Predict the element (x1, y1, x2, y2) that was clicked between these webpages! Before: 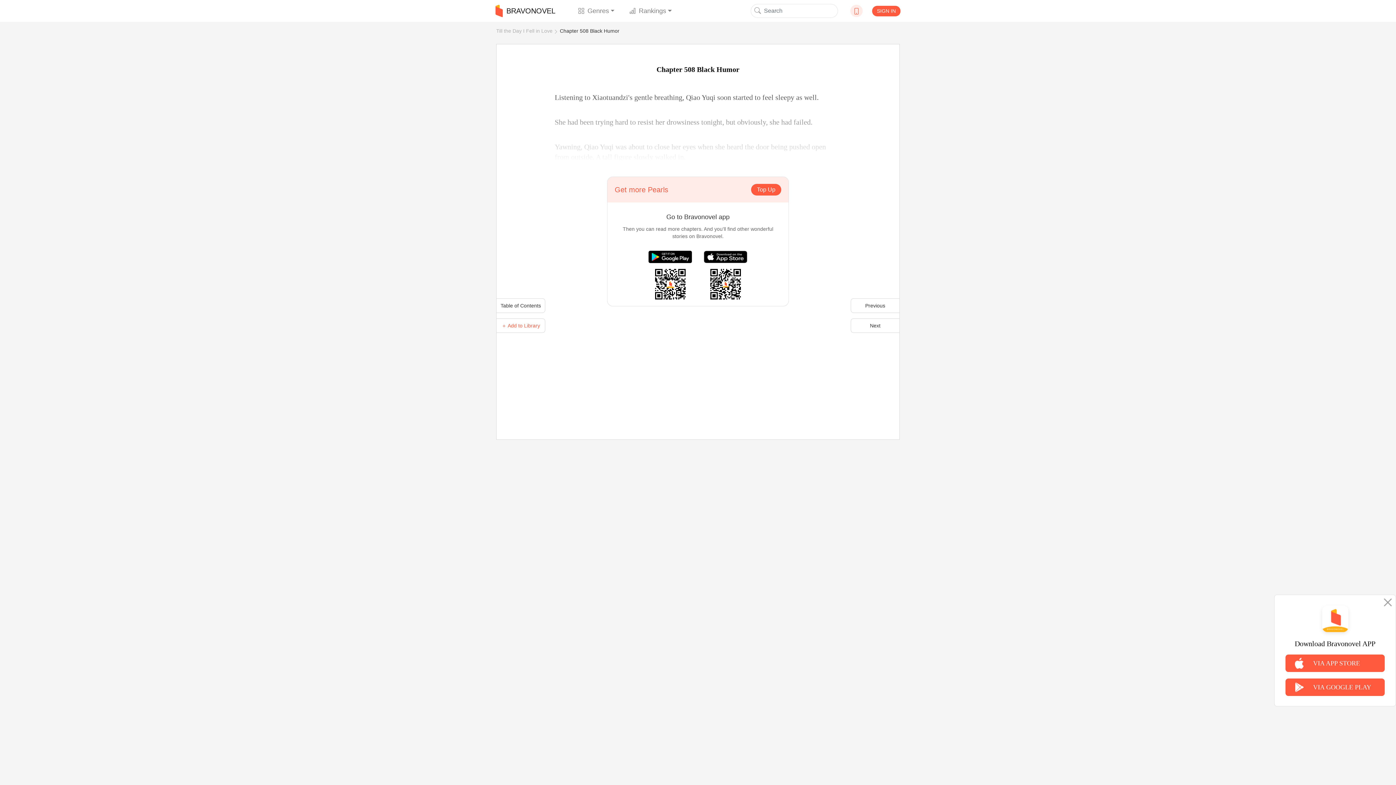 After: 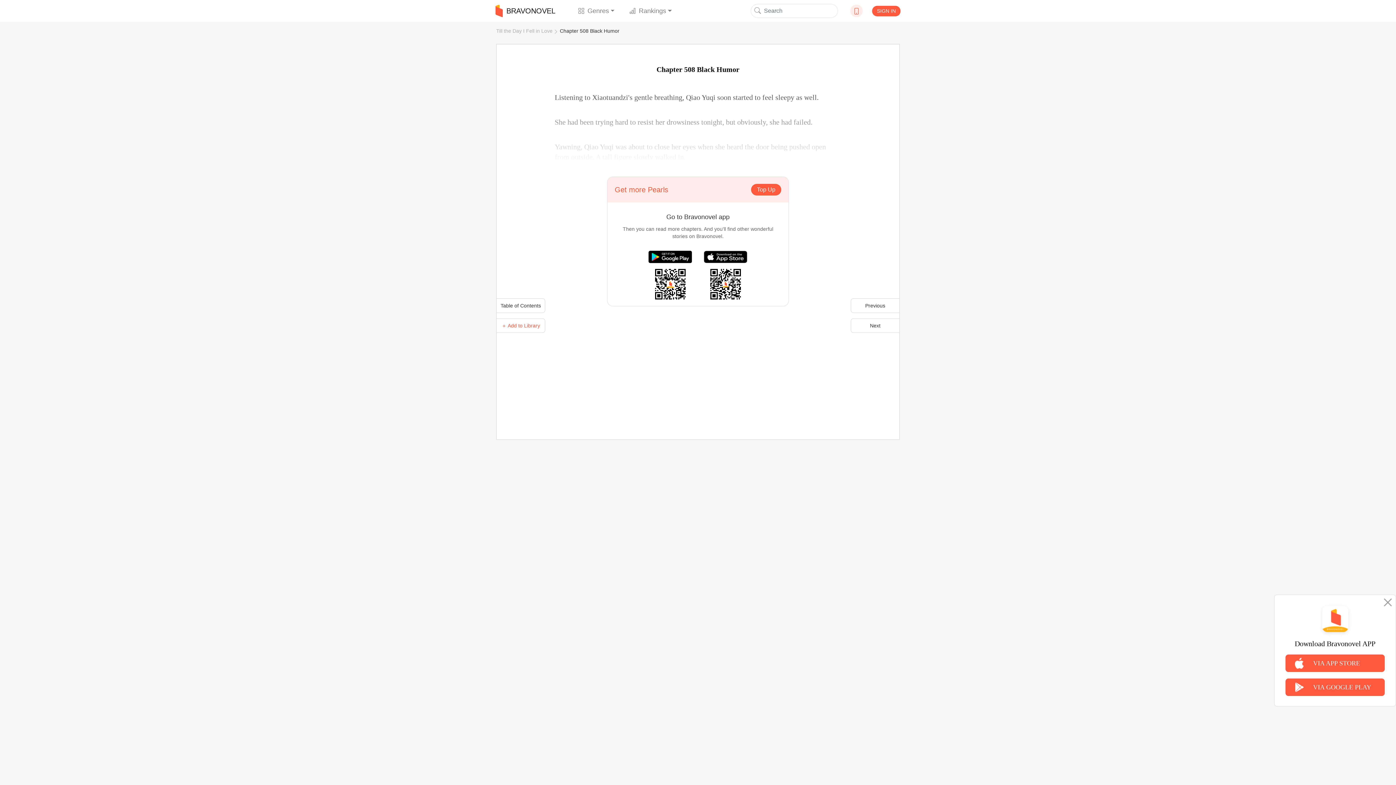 Action: bbox: (853, 7, 860, 14)